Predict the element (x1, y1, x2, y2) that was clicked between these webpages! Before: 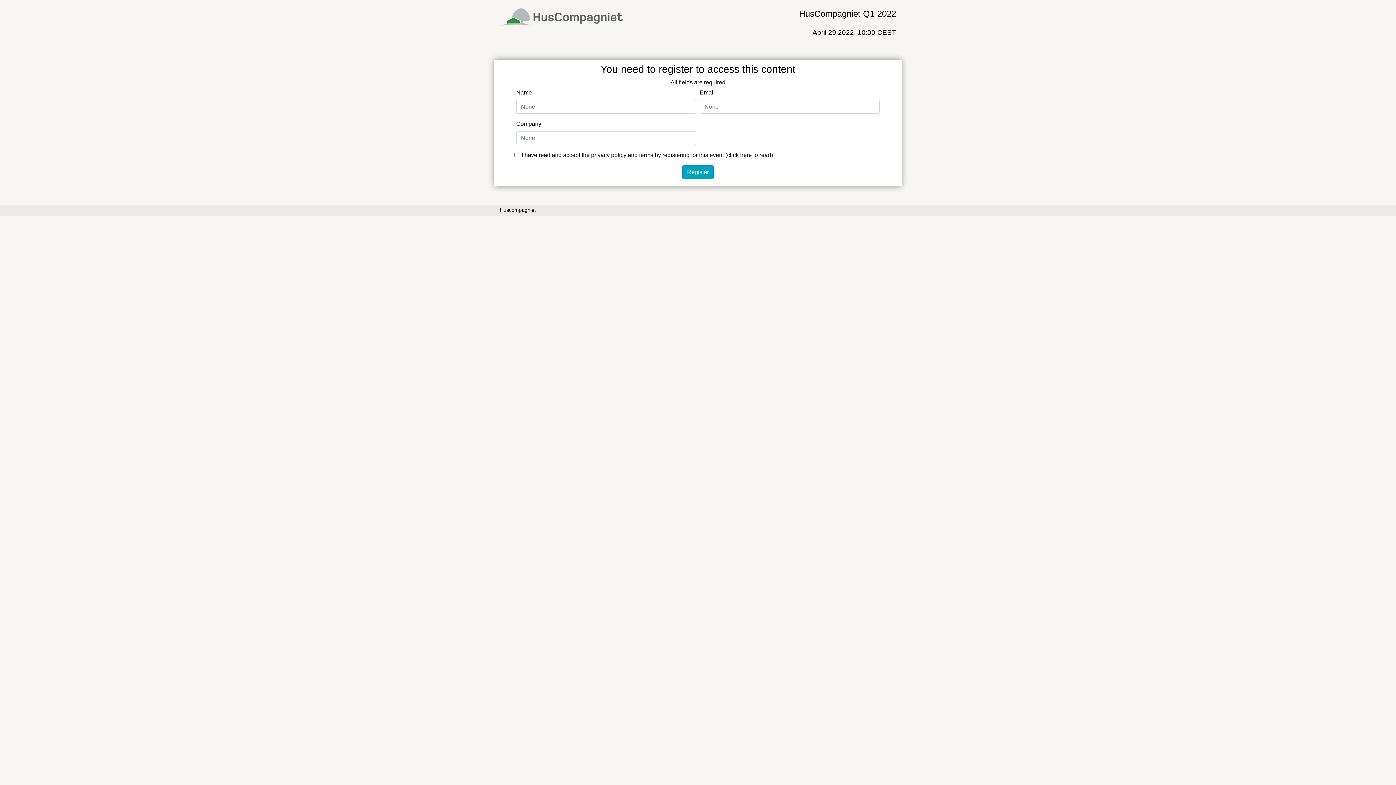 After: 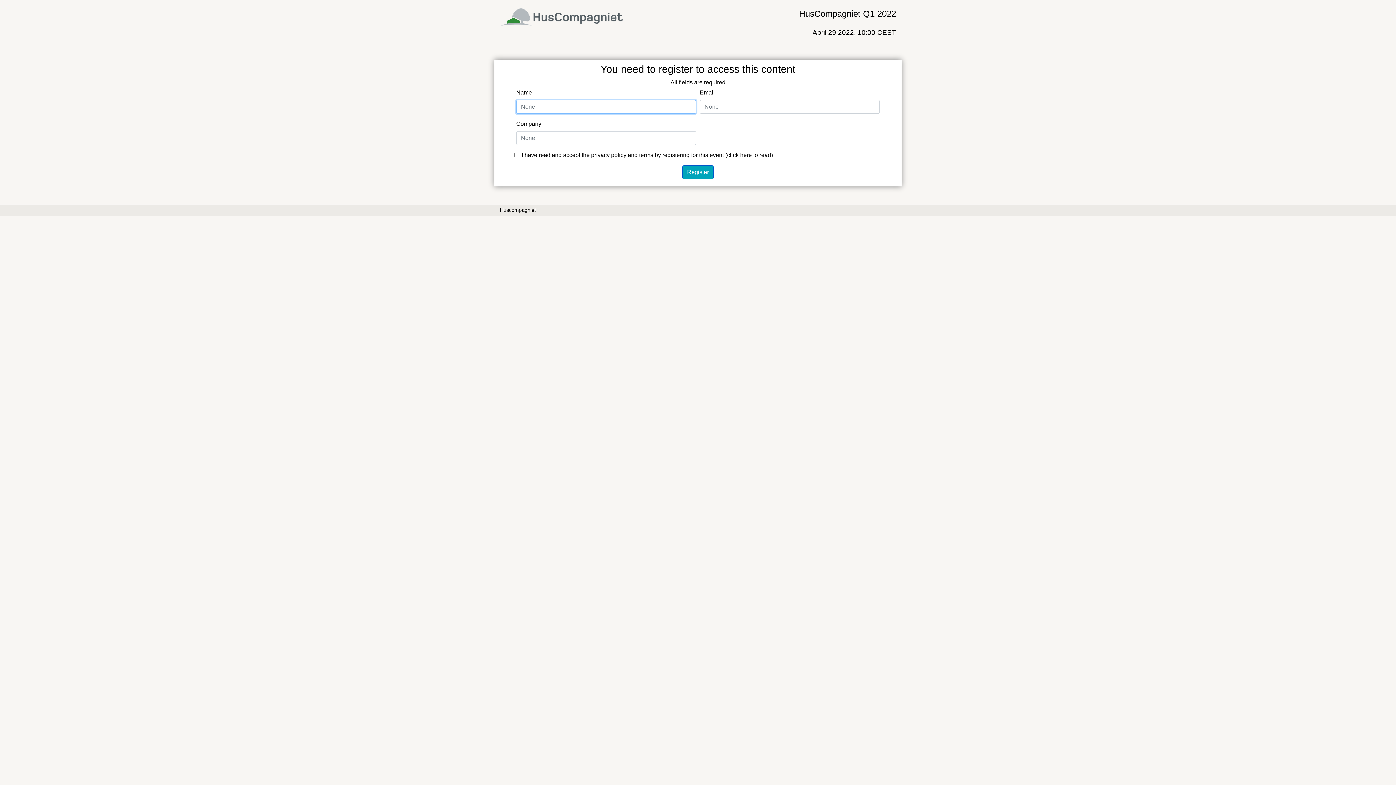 Action: label: Register bbox: (682, 165, 713, 179)